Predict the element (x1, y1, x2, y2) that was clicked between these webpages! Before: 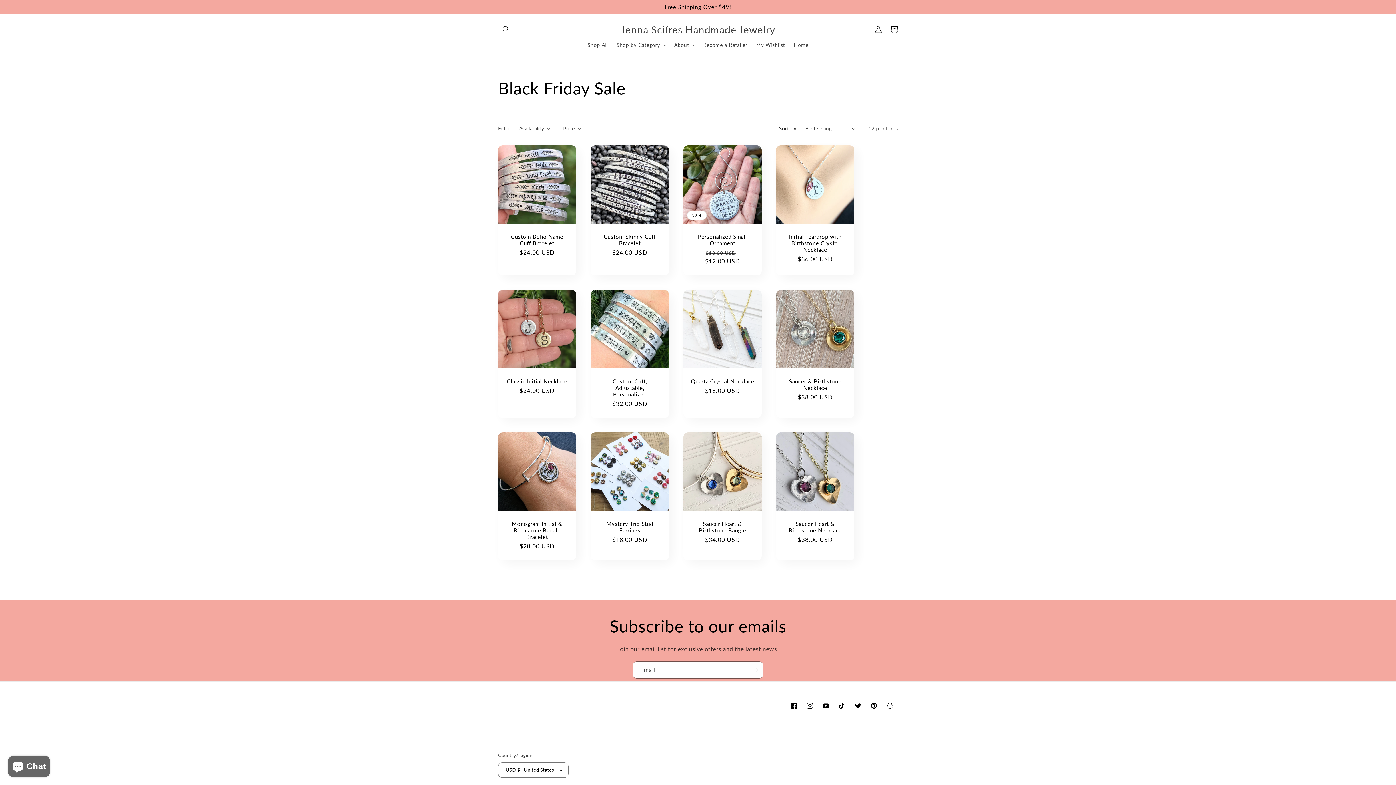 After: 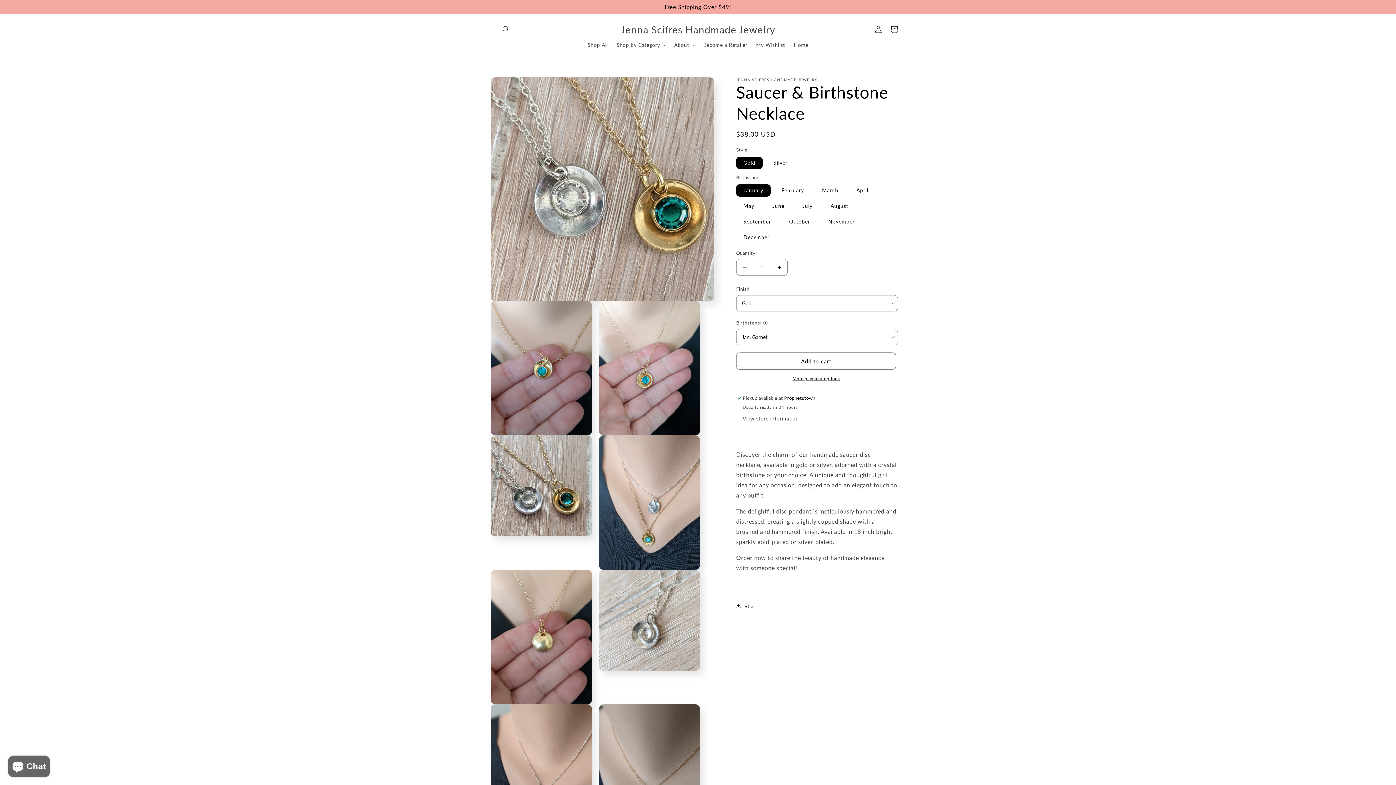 Action: bbox: (783, 378, 847, 391) label: Saucer & Birthstone Necklace